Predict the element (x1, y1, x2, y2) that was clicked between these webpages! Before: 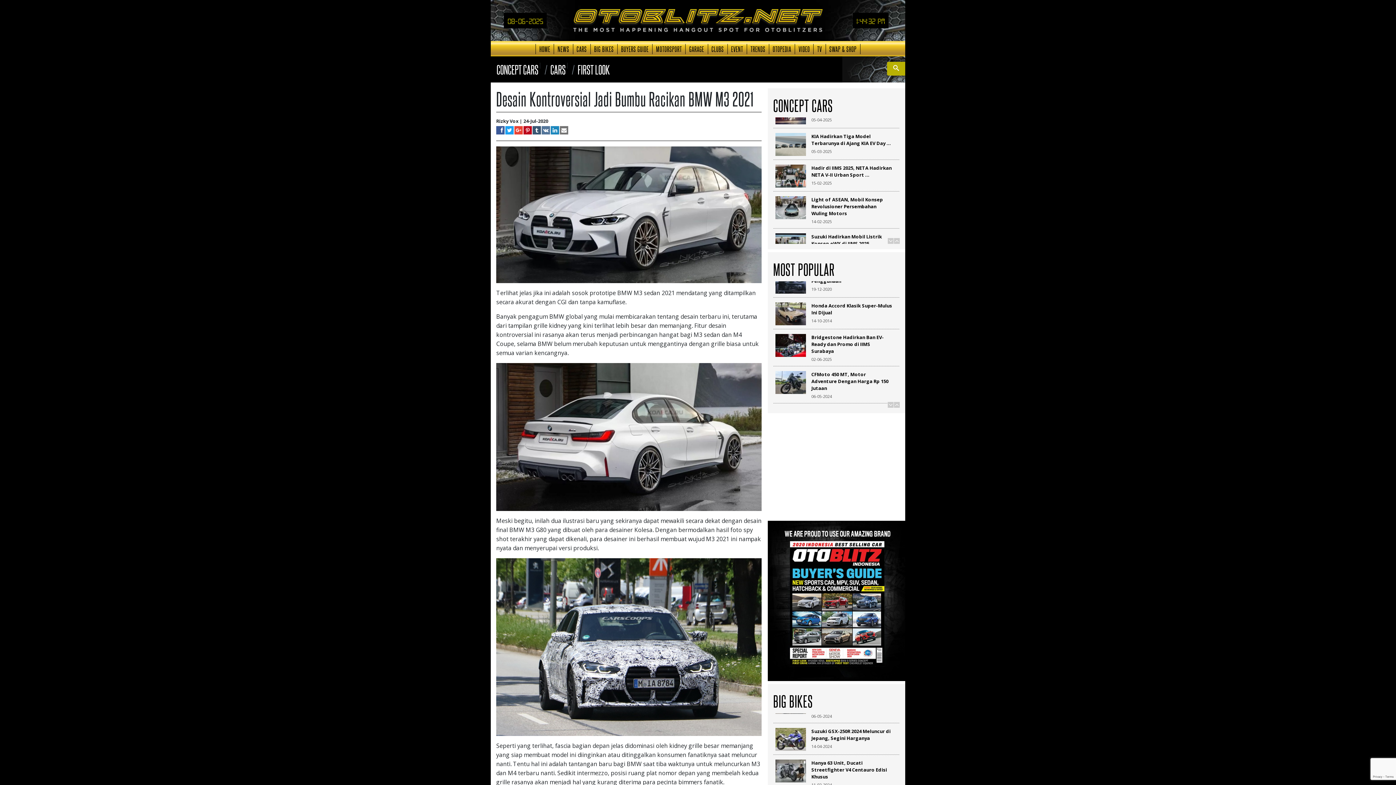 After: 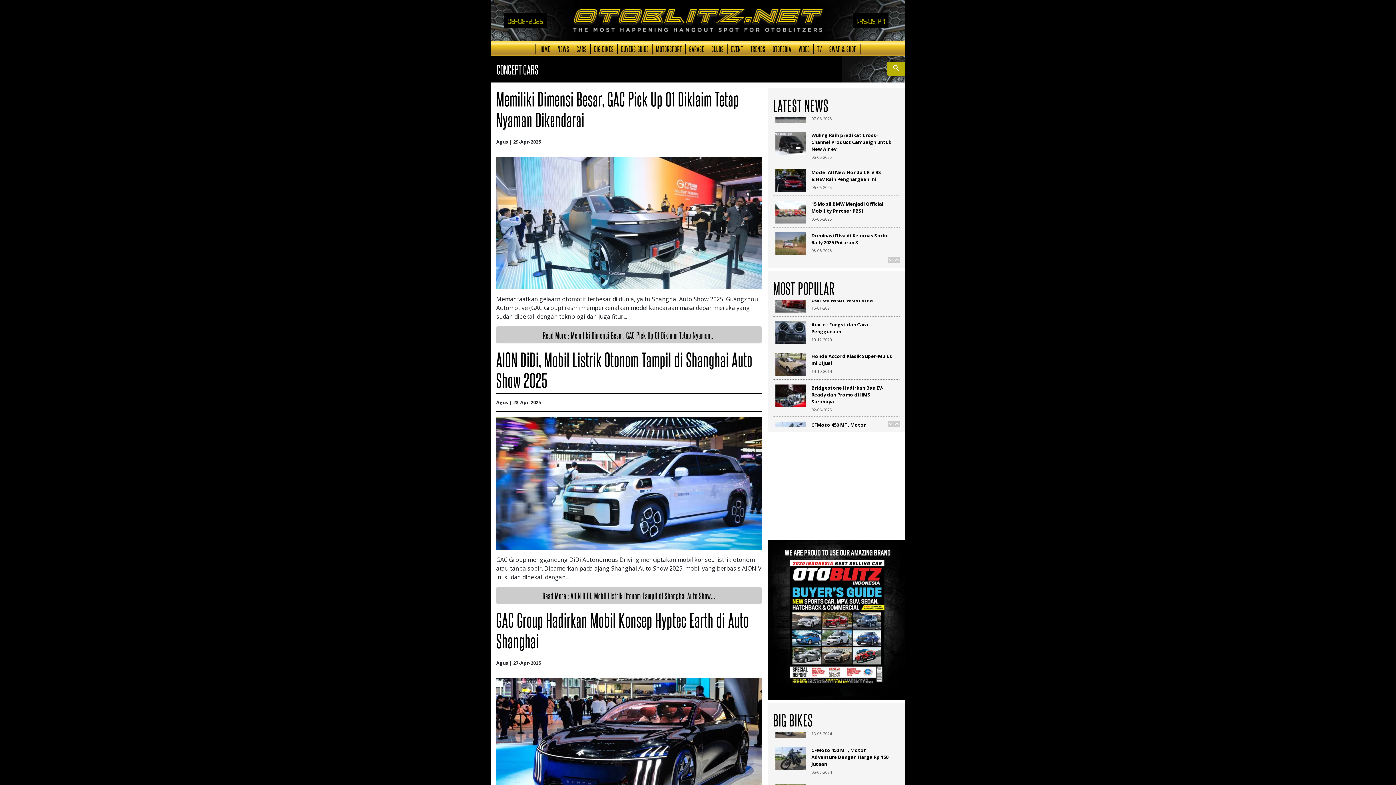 Action: bbox: (496, 62, 538, 76) label: CONCEPT CARS